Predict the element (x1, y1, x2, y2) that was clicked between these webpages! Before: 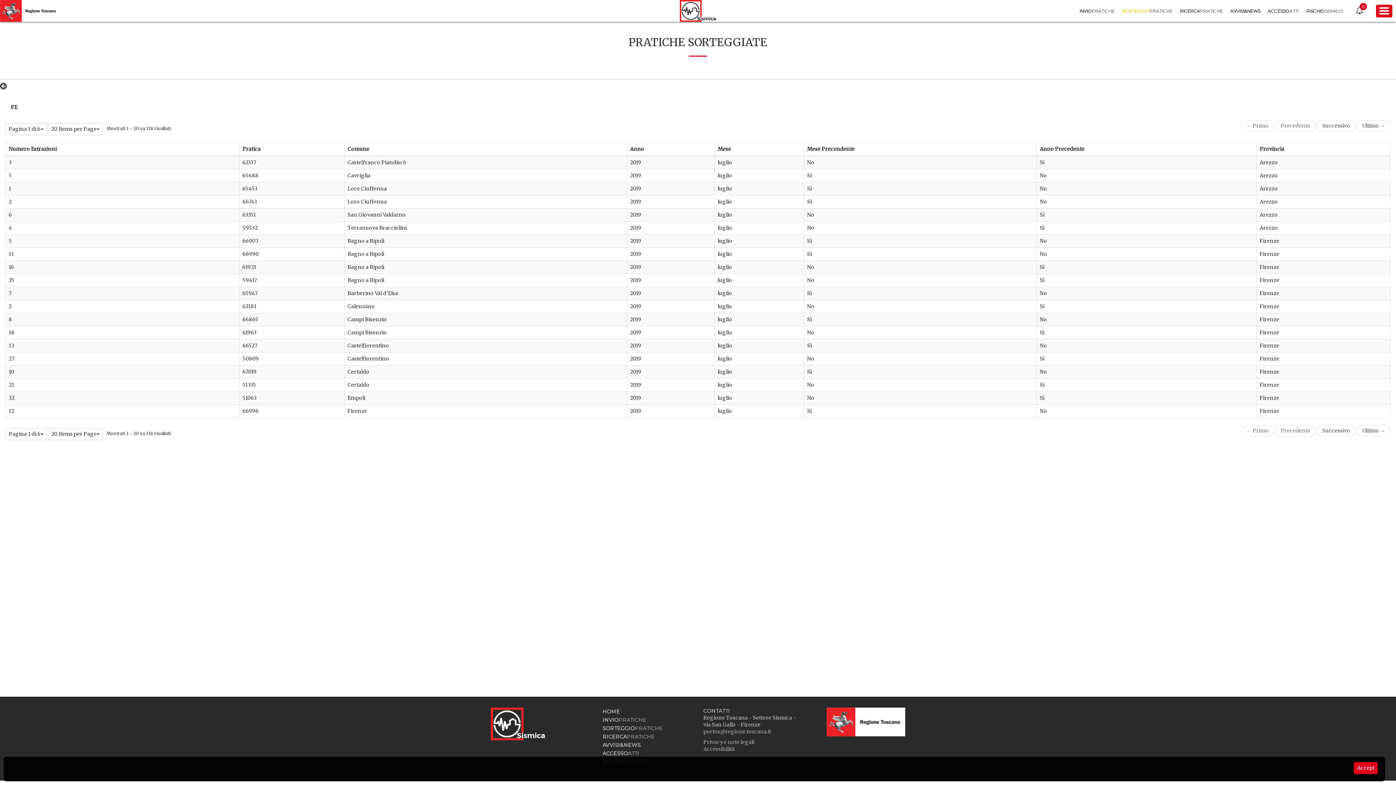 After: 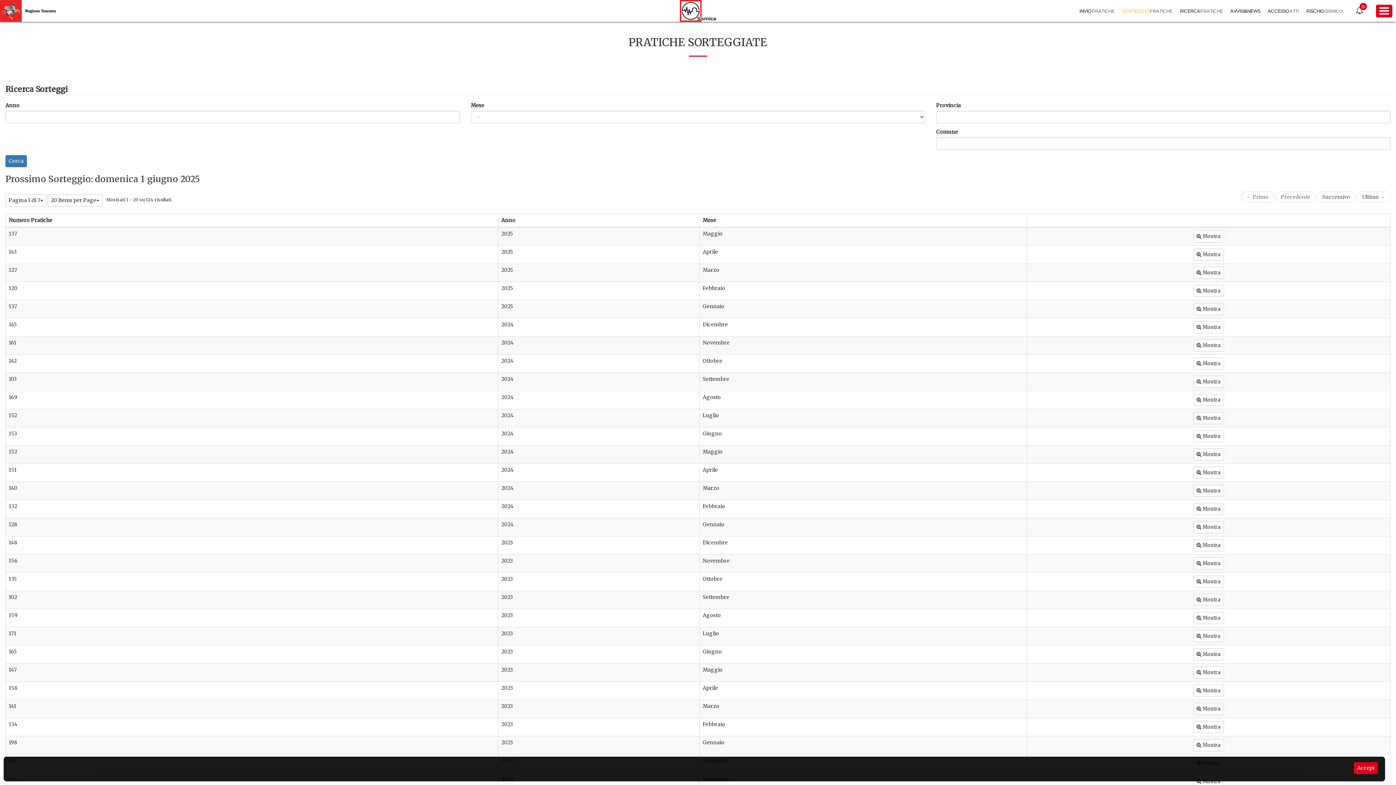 Action: bbox: (1122, 8, 1172, 13) label: SORTEGGIOPRATICHE